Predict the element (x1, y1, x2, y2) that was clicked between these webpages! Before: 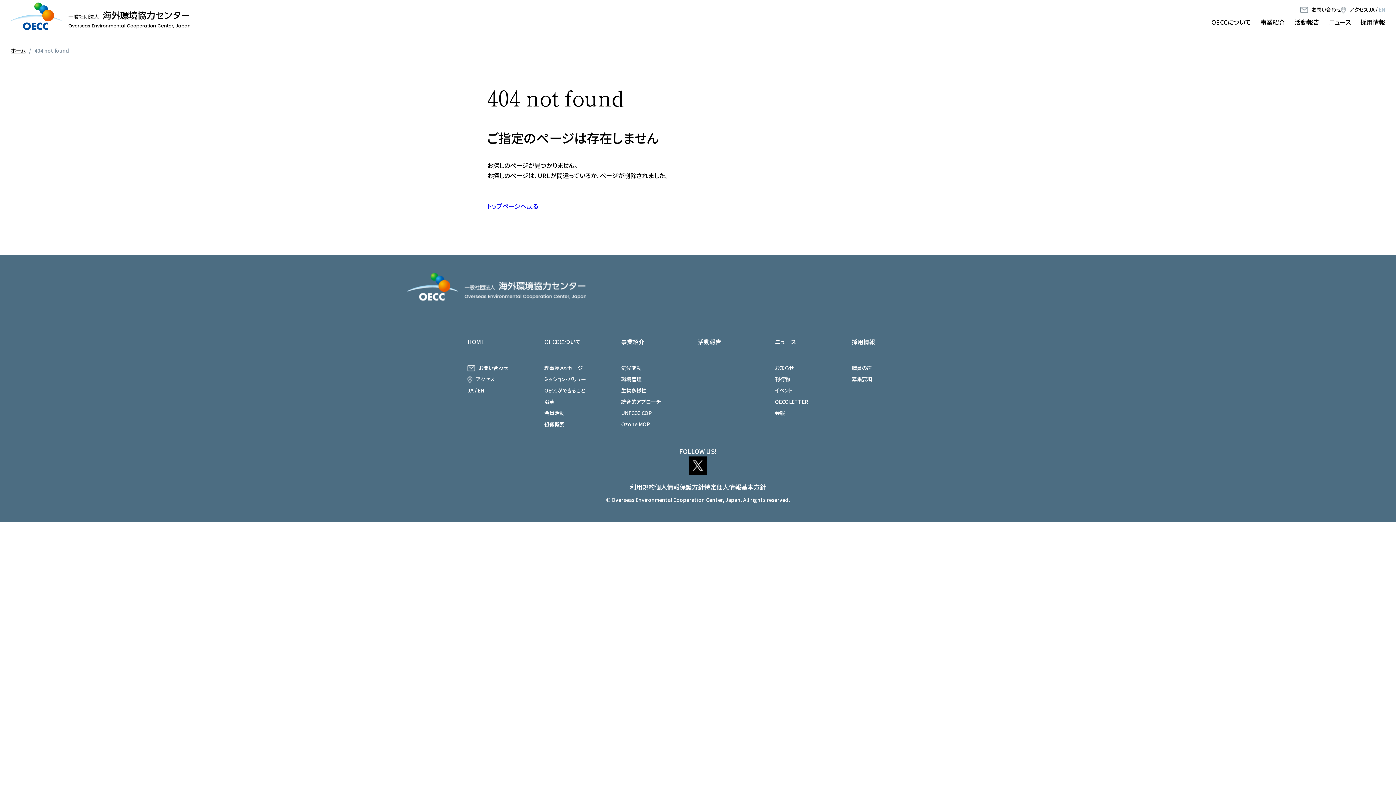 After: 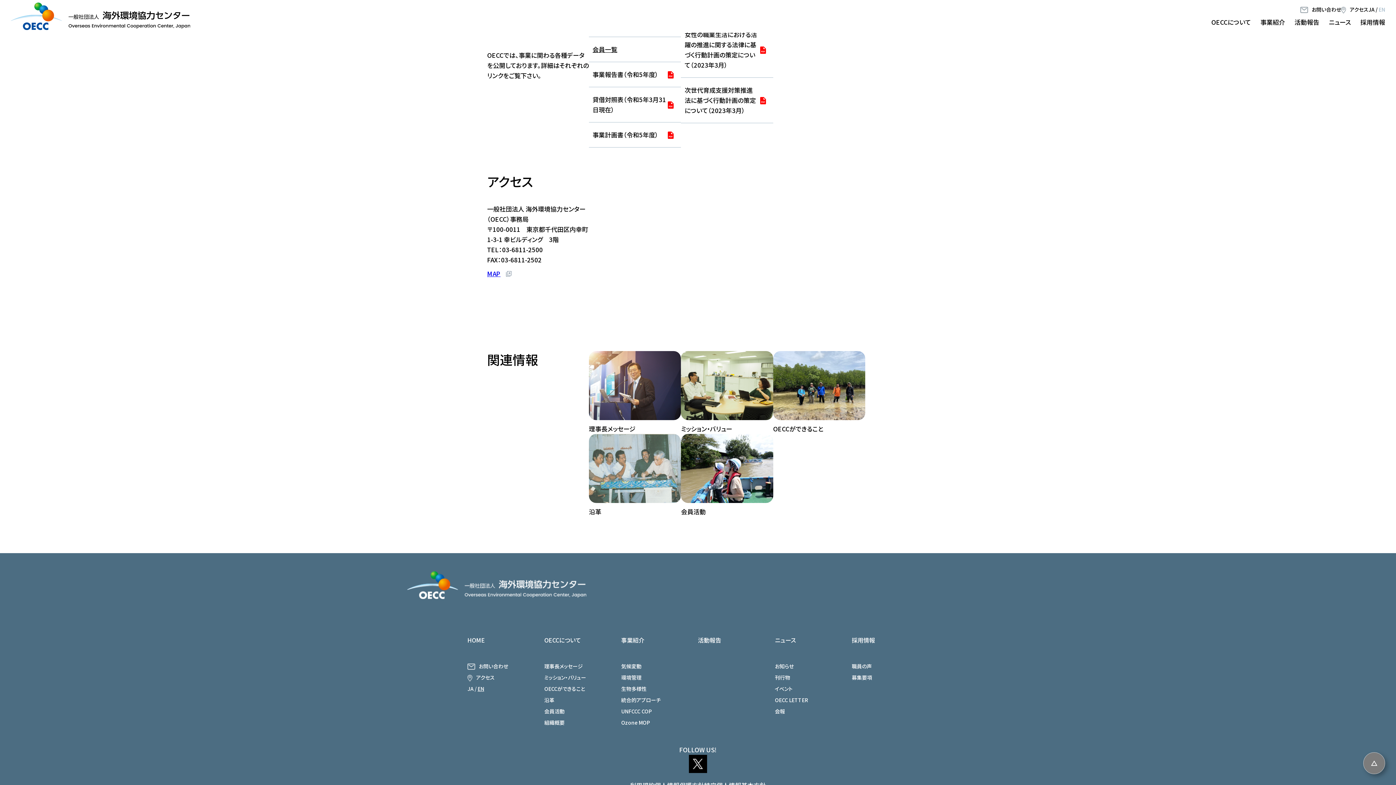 Action: bbox: (467, 375, 494, 382) label: アクセス